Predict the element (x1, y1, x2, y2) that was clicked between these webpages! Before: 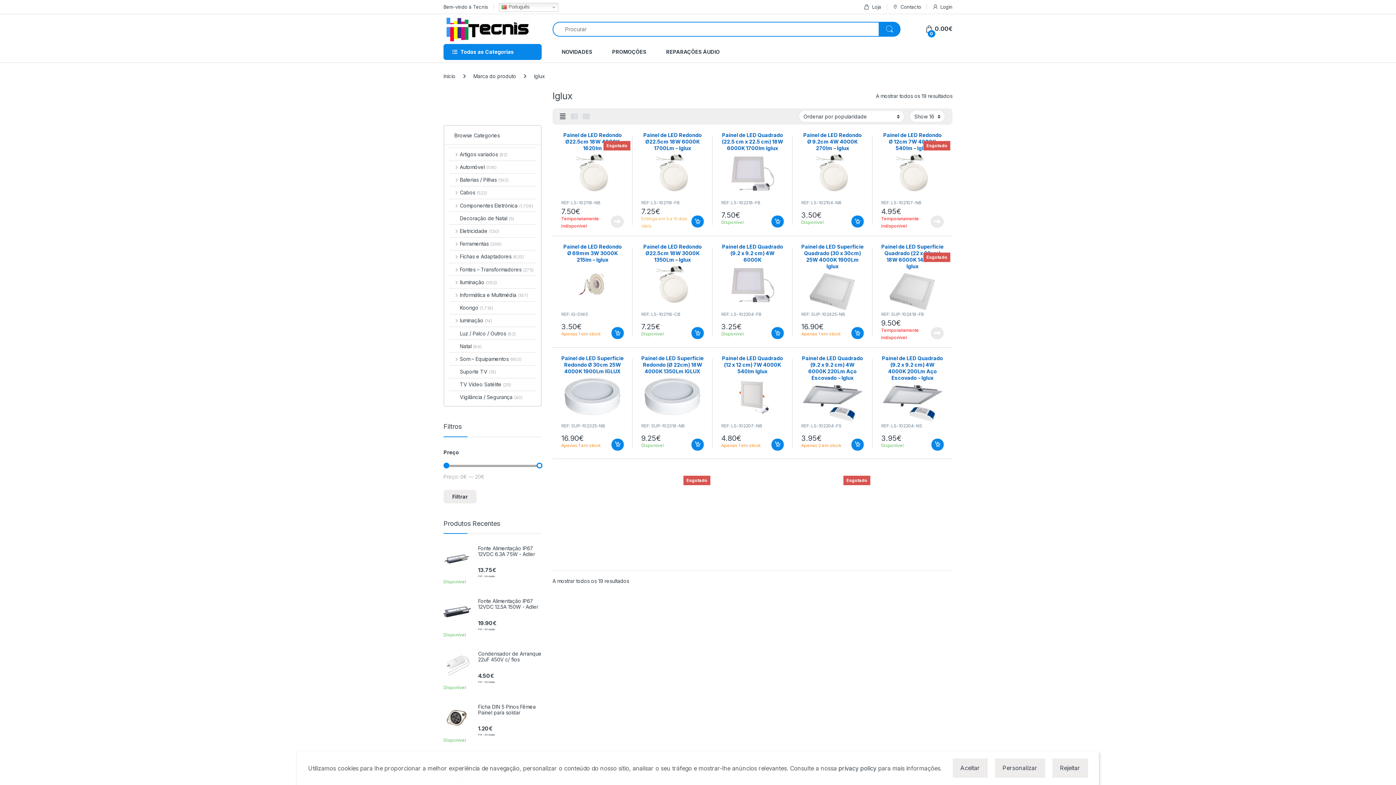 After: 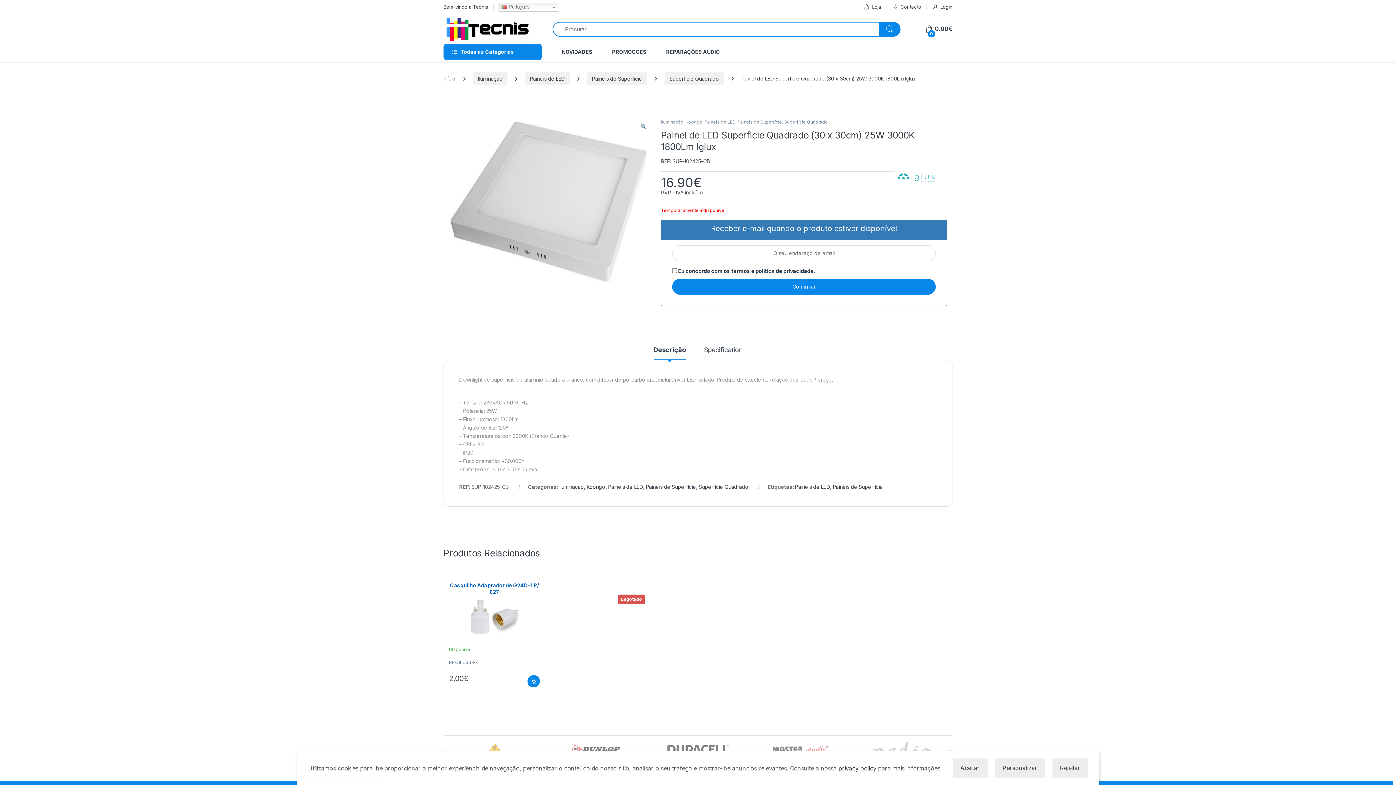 Action: bbox: (641, 466, 704, 533) label: Painel de LED Superficie Quadrado (30 x 30cm) 25W 3000K 1800Lm Iglux